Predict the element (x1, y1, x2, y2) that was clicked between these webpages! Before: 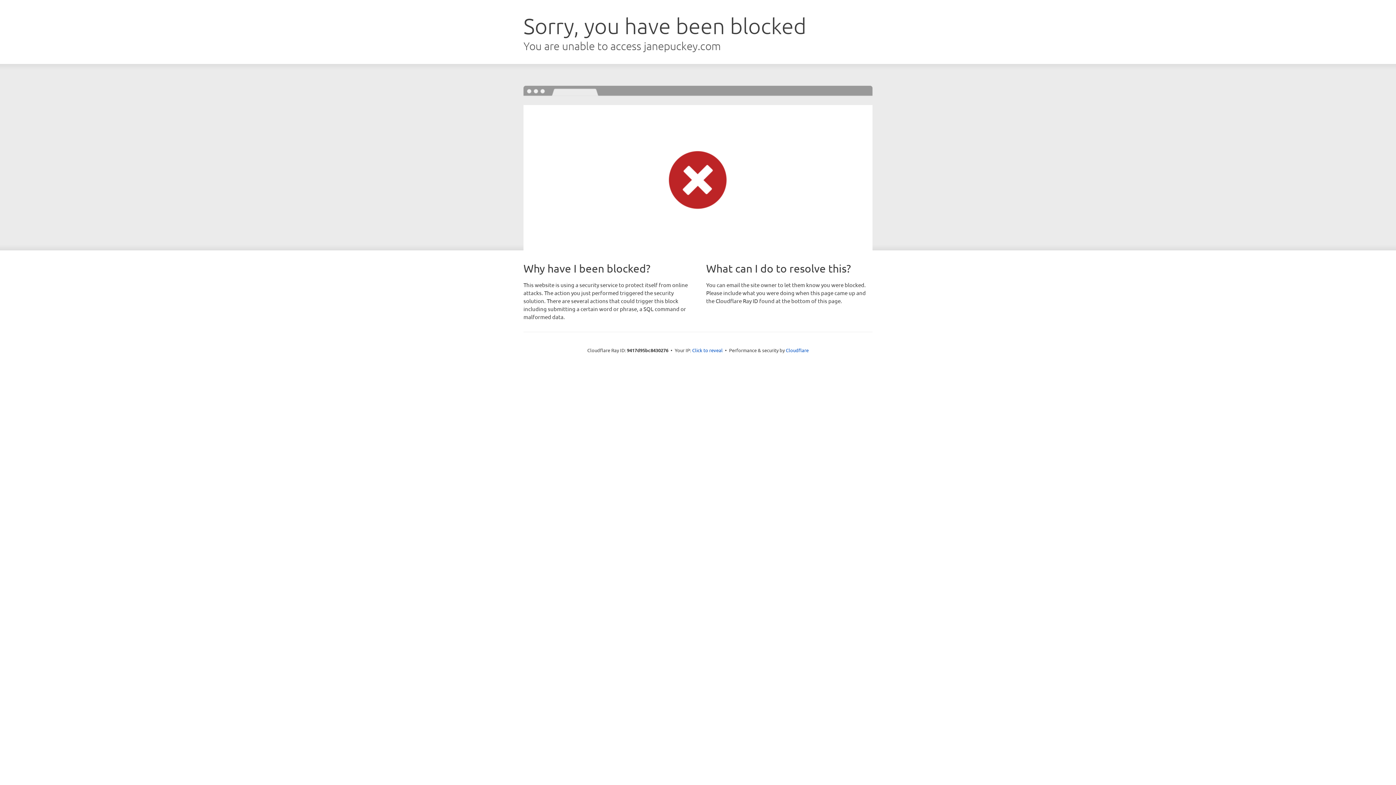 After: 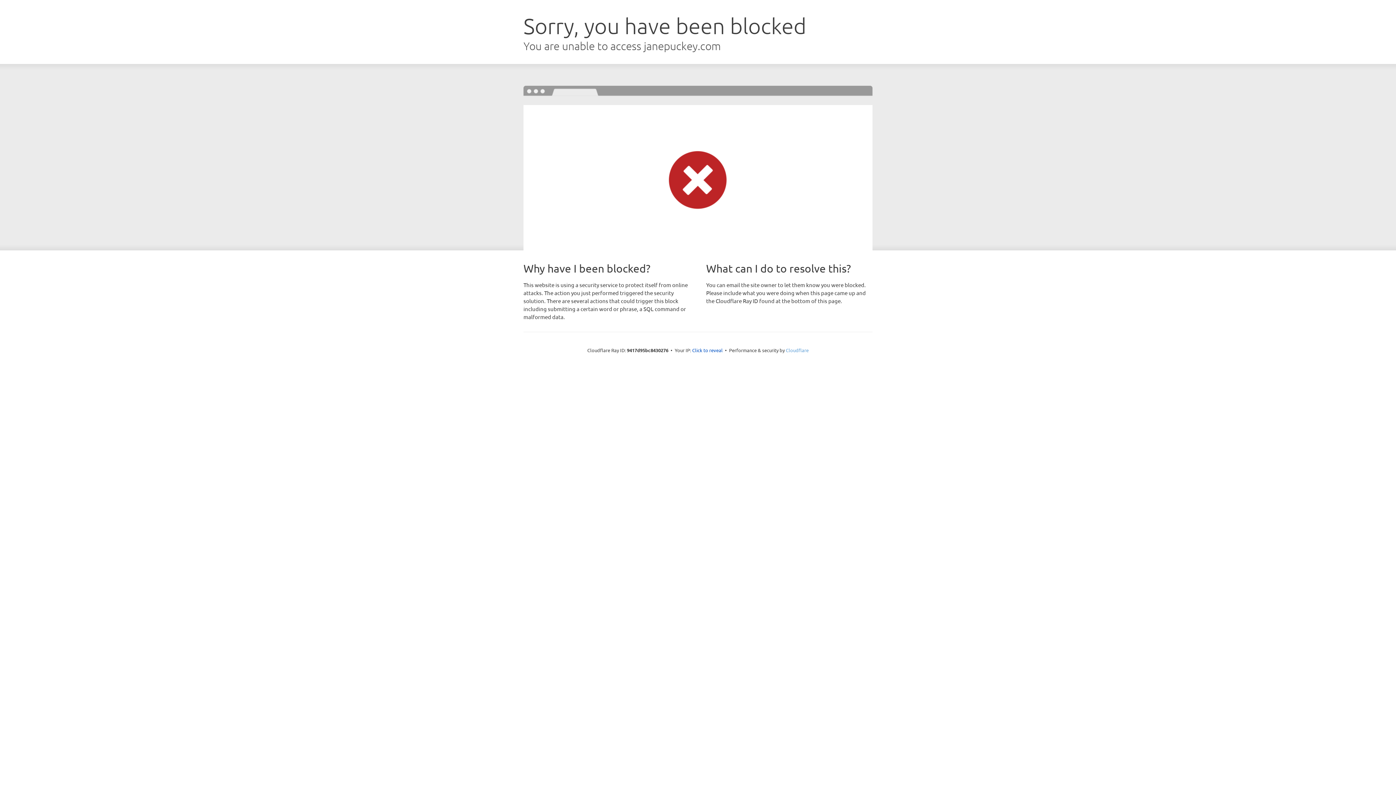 Action: bbox: (786, 347, 808, 353) label: Cloudflare